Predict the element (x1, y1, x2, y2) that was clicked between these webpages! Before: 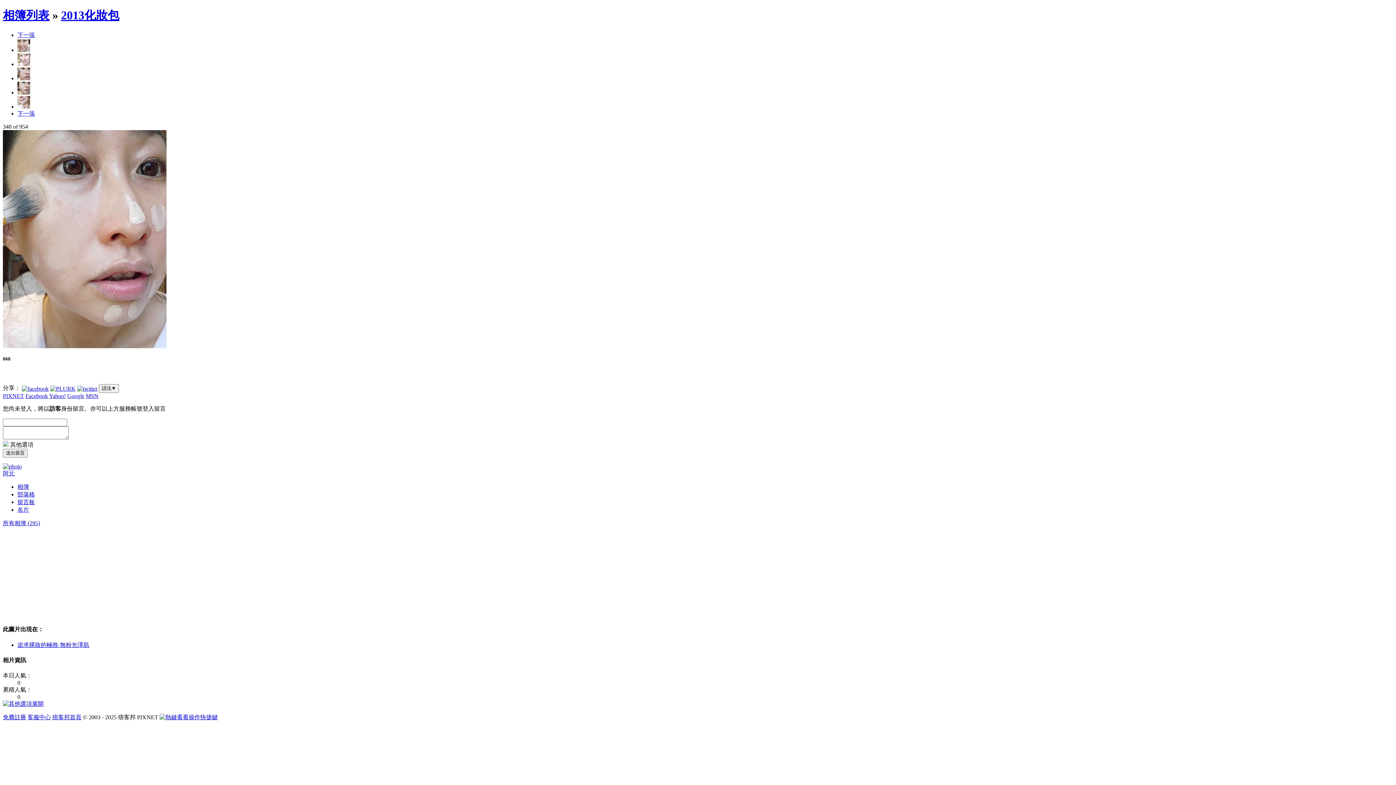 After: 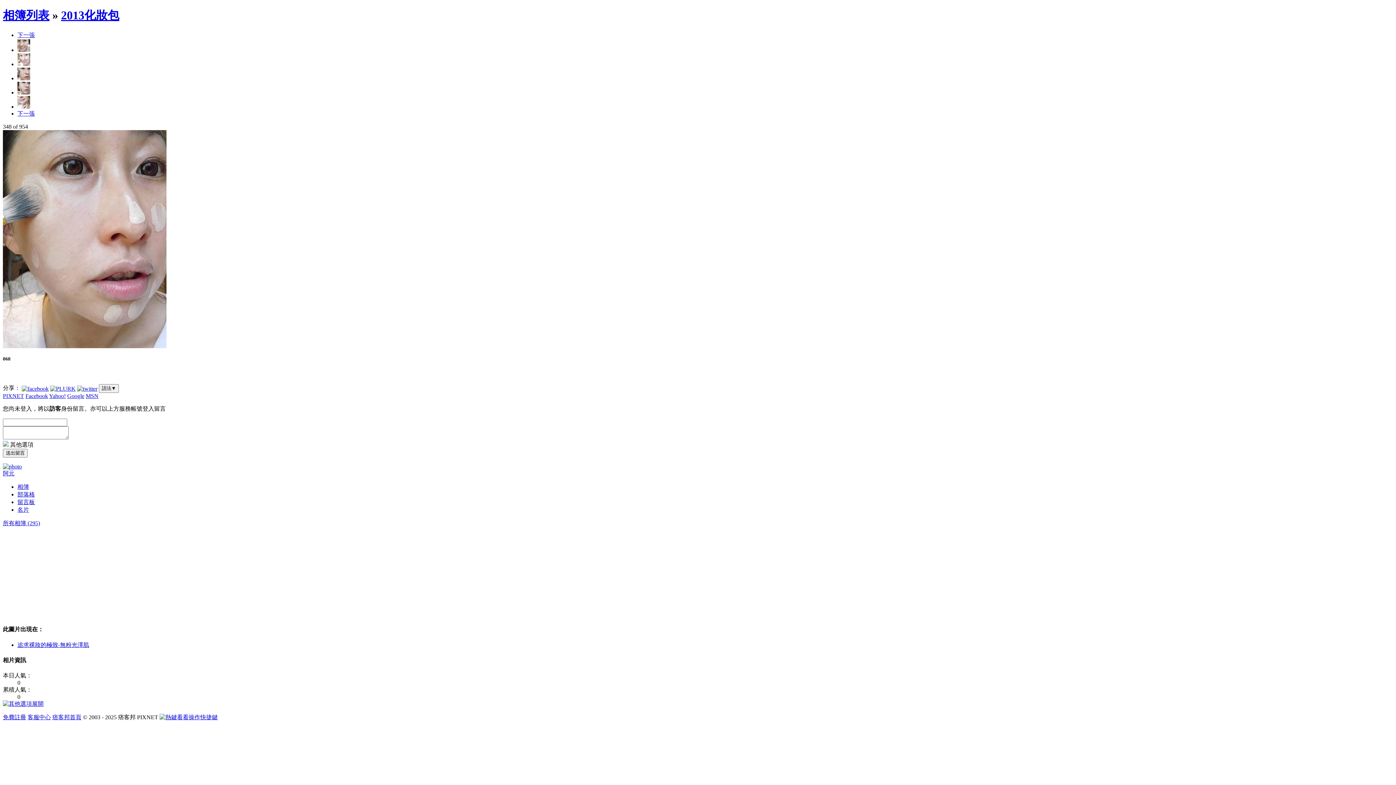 Action: label: 下一張 bbox: (17, 110, 34, 116)